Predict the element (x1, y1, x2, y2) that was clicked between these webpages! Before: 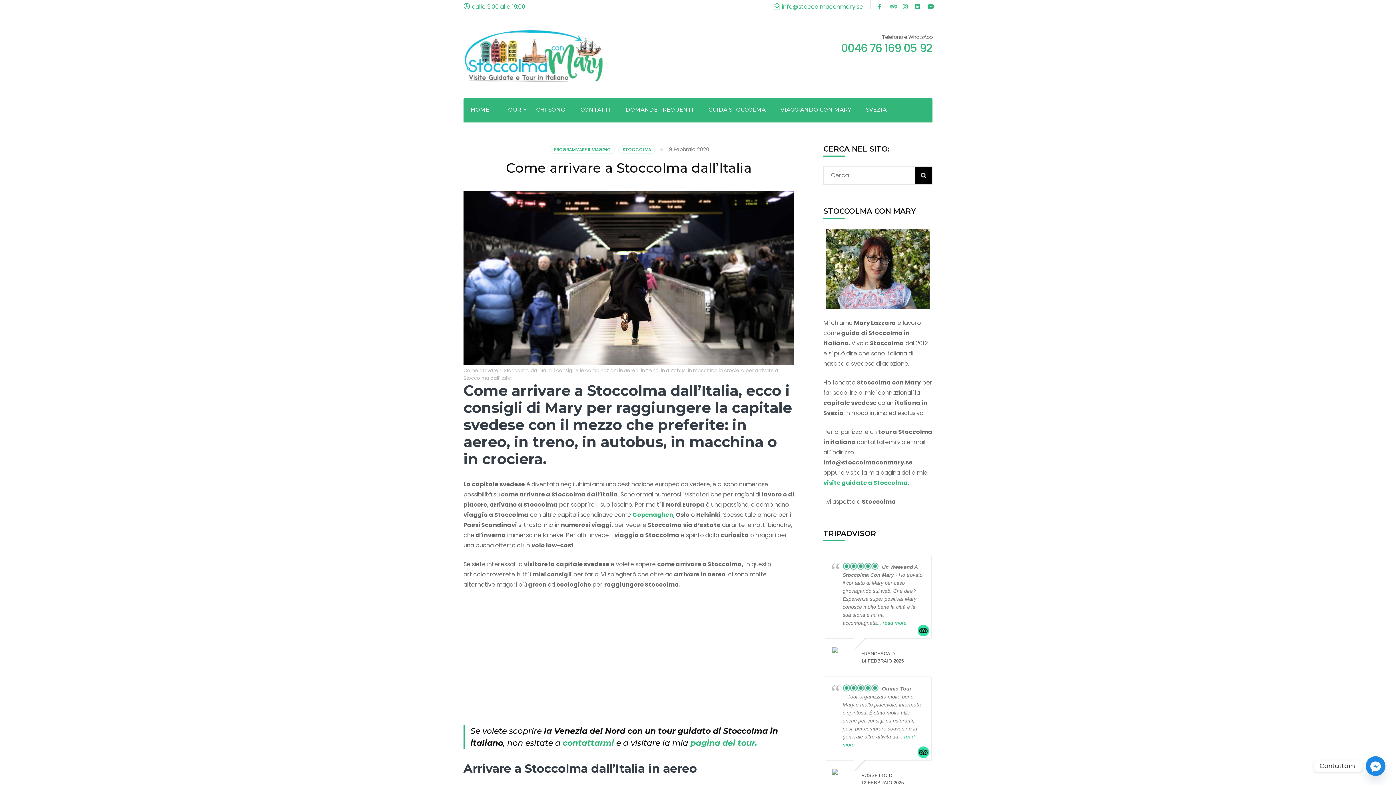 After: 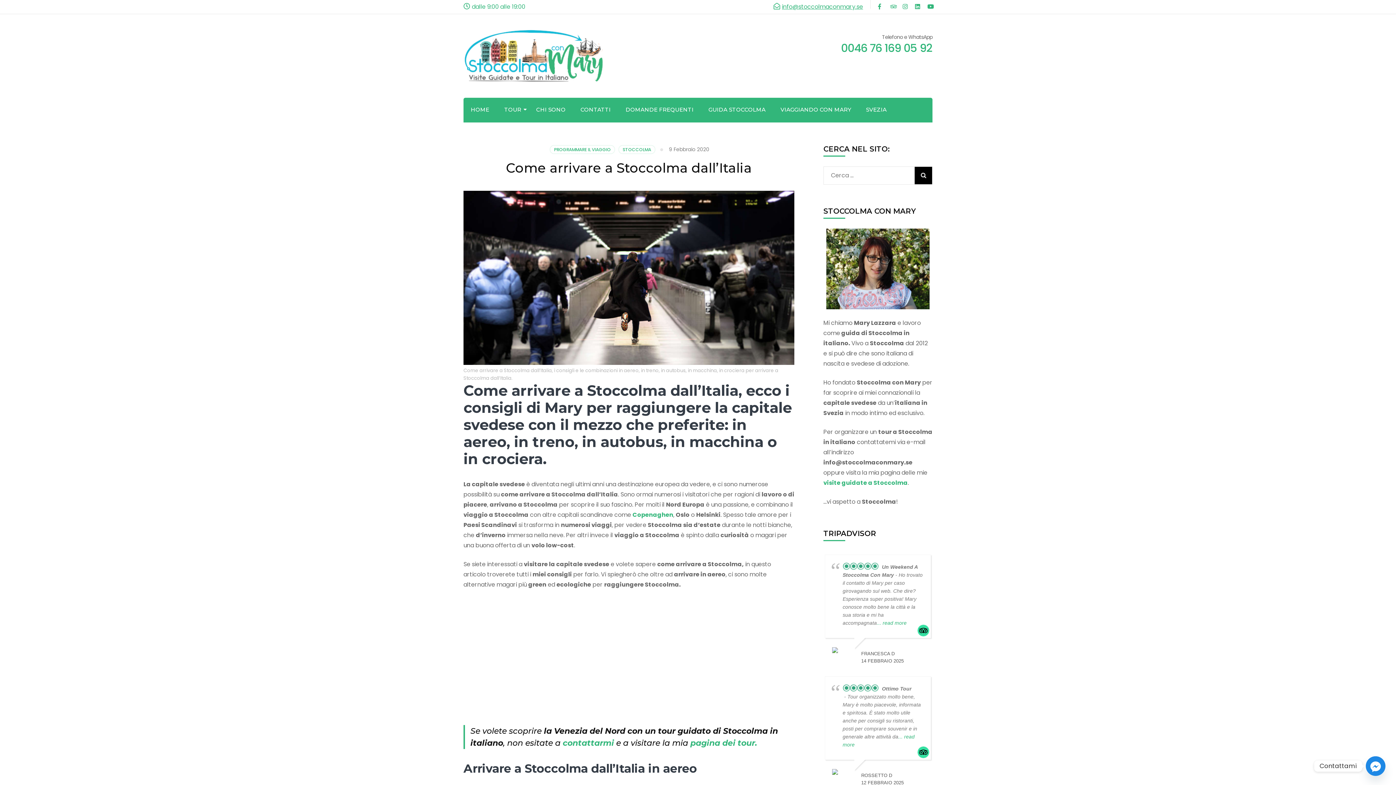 Action: label: info@stoccolmaconmary.se bbox: (773, 0, 863, 13)